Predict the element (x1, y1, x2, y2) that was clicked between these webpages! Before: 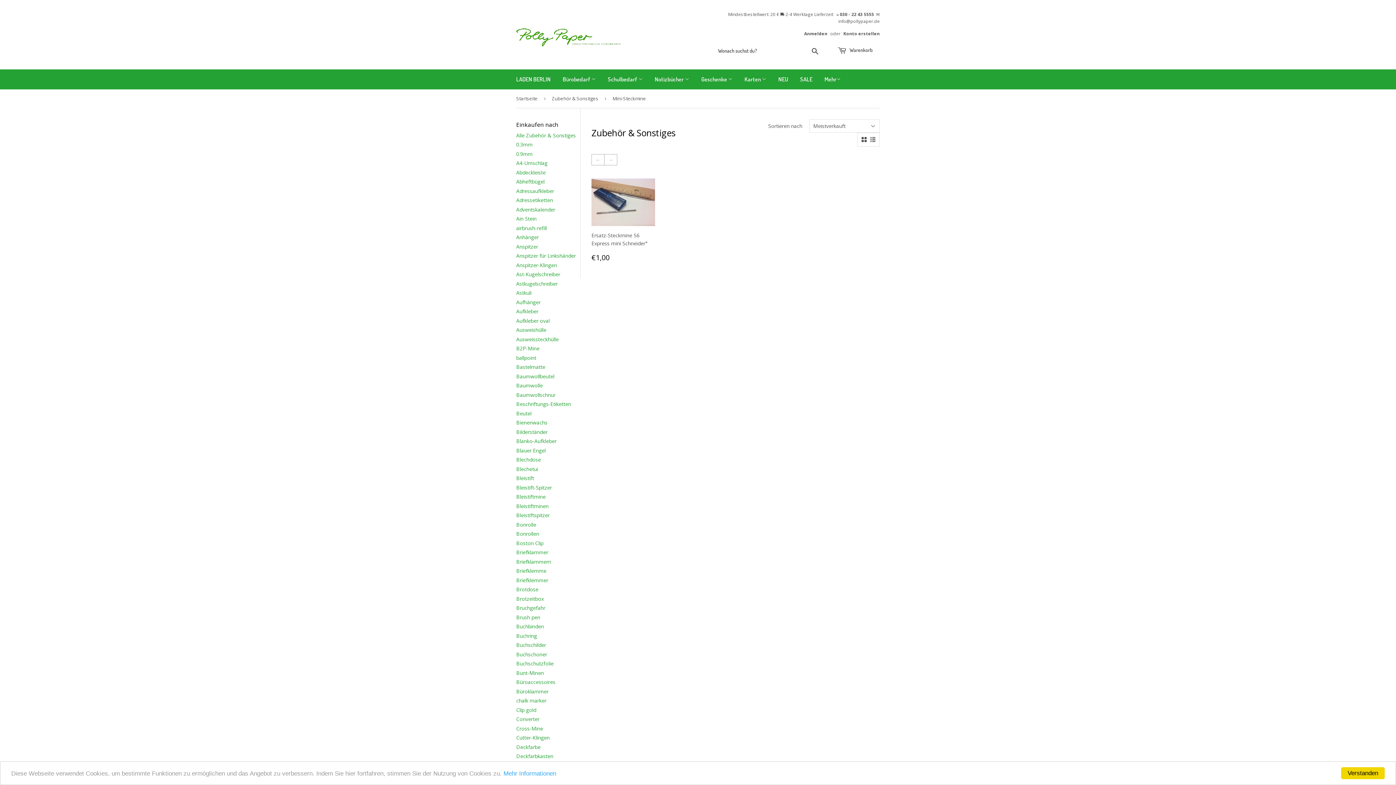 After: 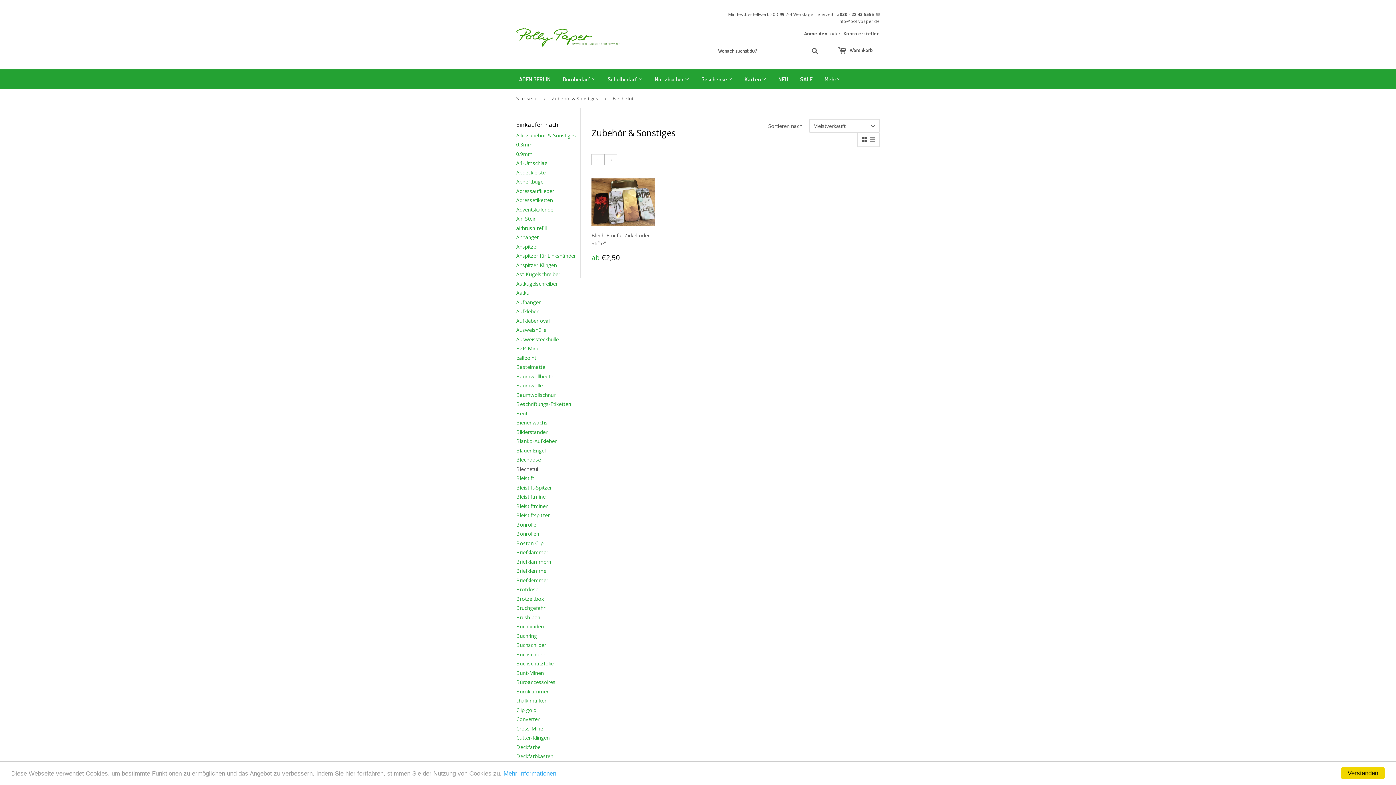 Action: bbox: (516, 465, 538, 472) label: Blechetui